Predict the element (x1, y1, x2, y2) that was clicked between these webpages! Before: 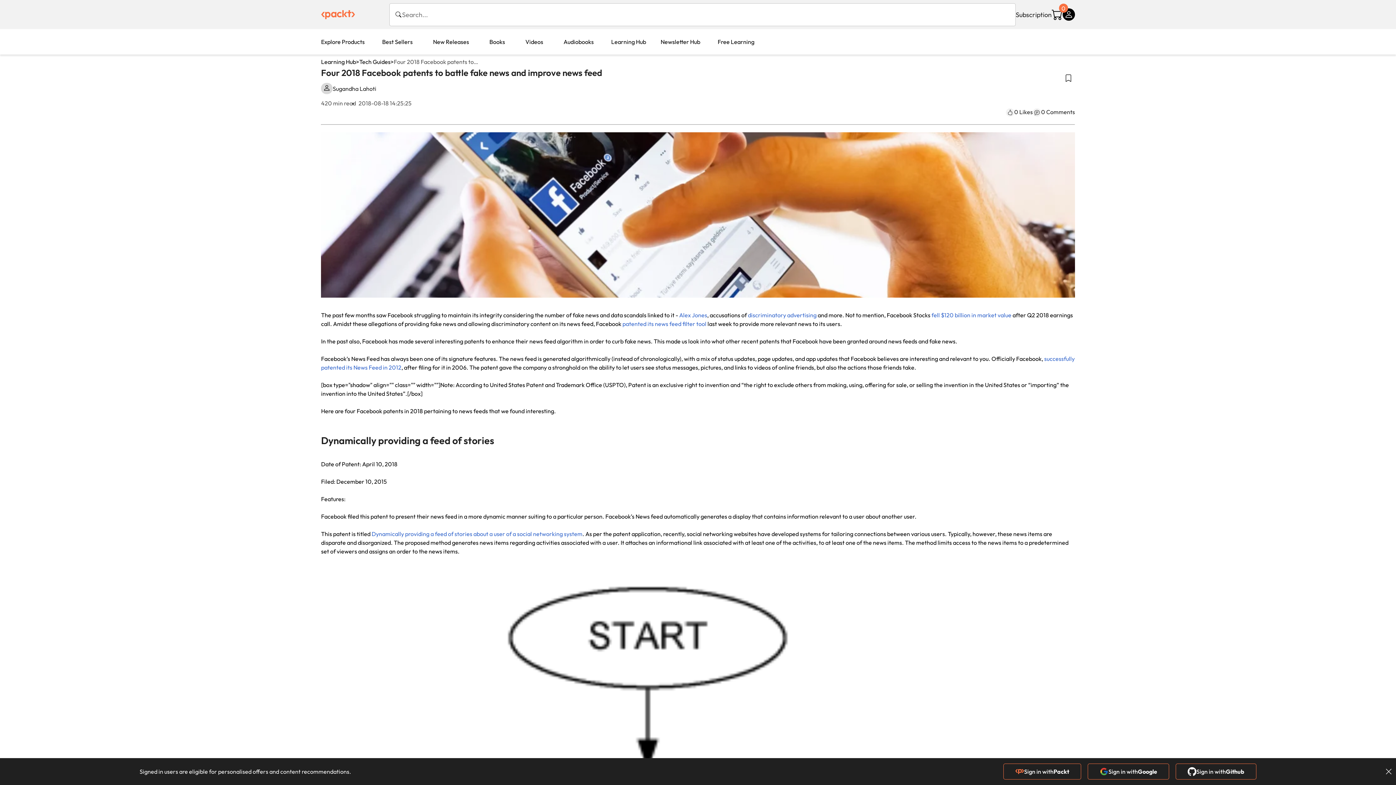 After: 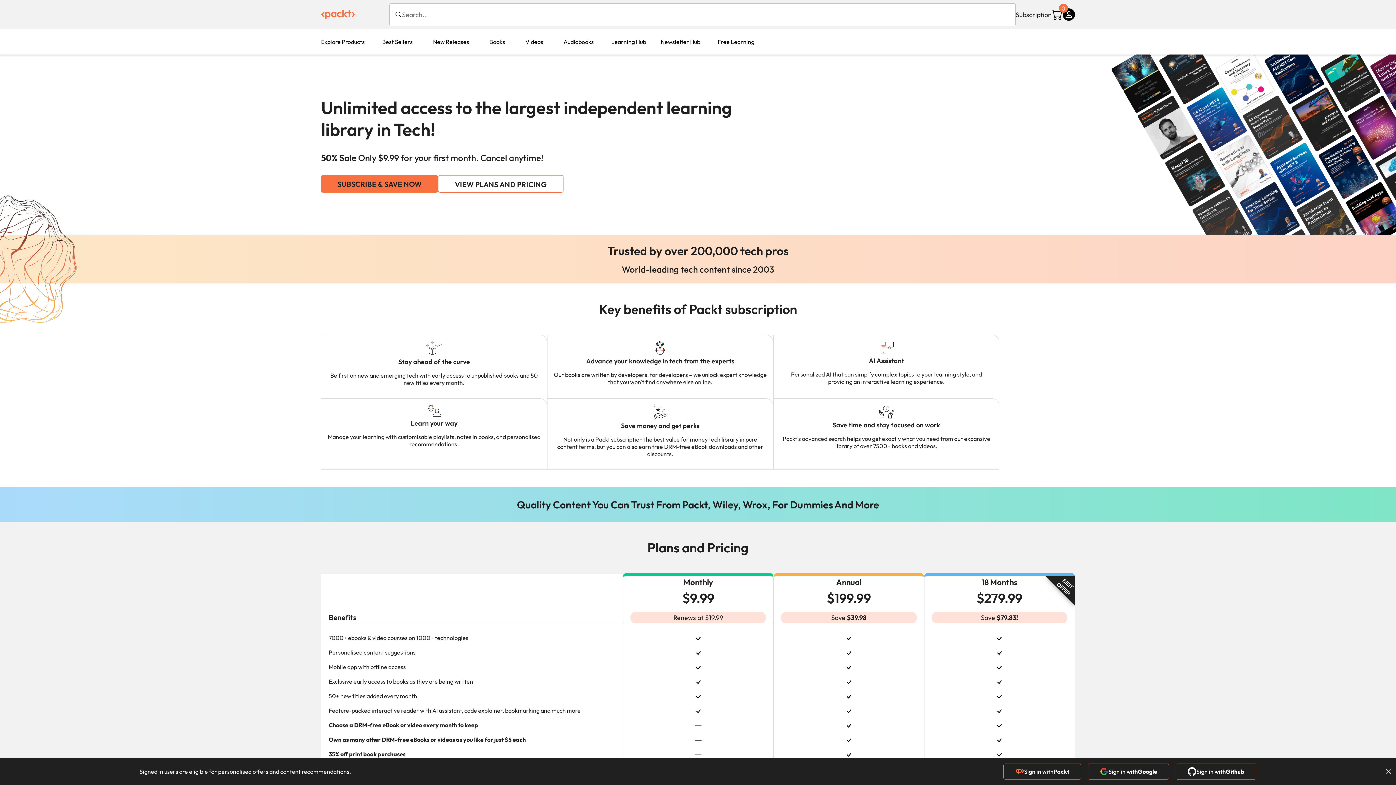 Action: label: Subscription bbox: (1015, 6, 1051, 23)